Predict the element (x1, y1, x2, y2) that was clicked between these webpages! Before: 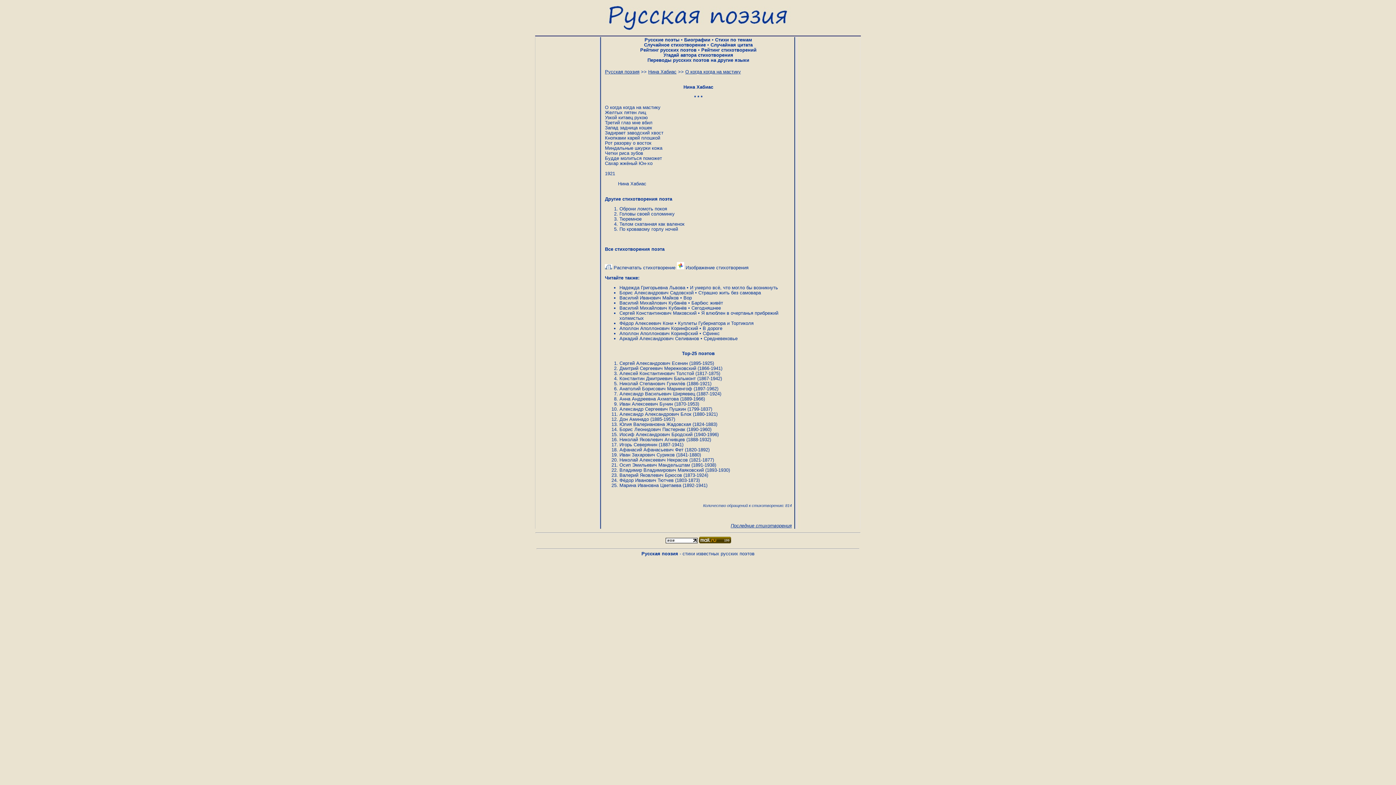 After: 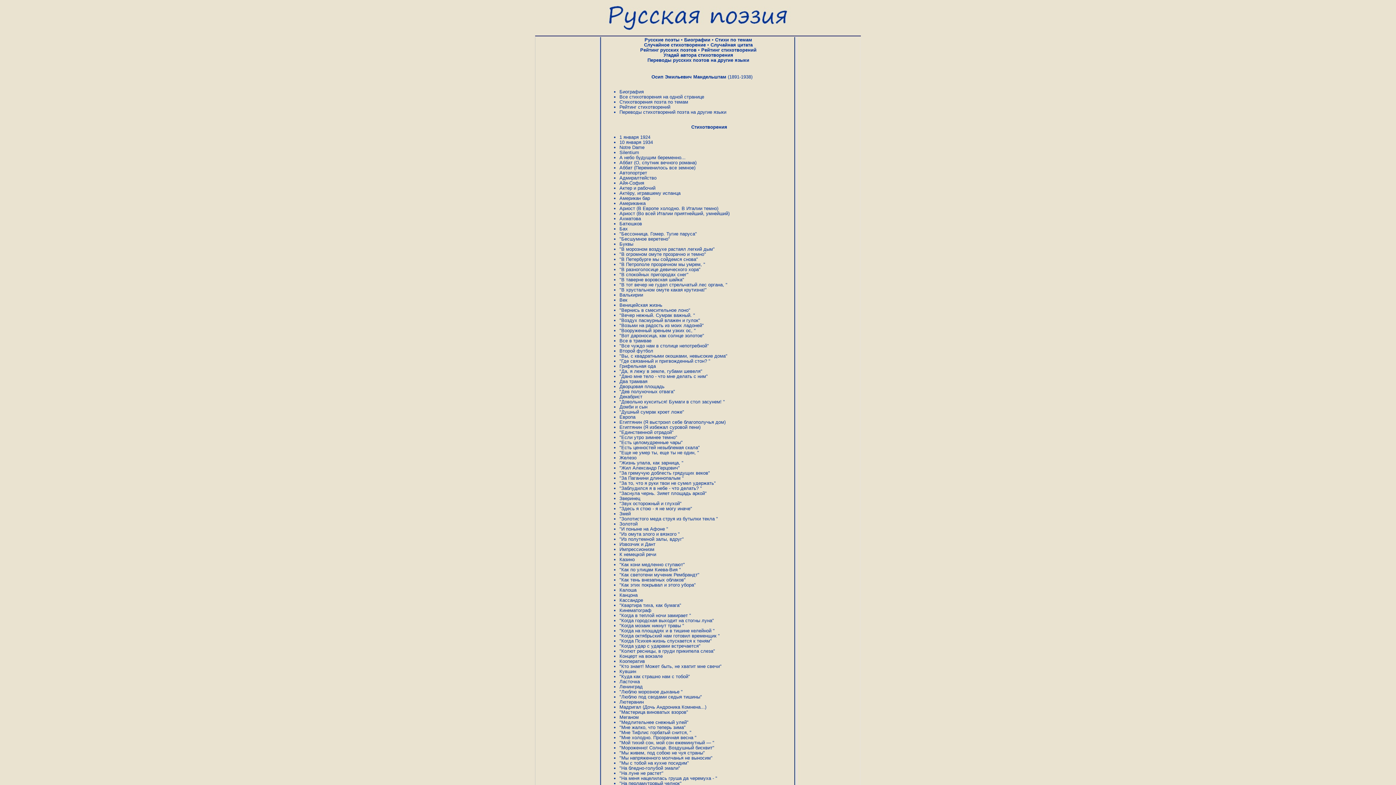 Action: bbox: (619, 462, 690, 468) label: Осип Эмильевич Мандельштам